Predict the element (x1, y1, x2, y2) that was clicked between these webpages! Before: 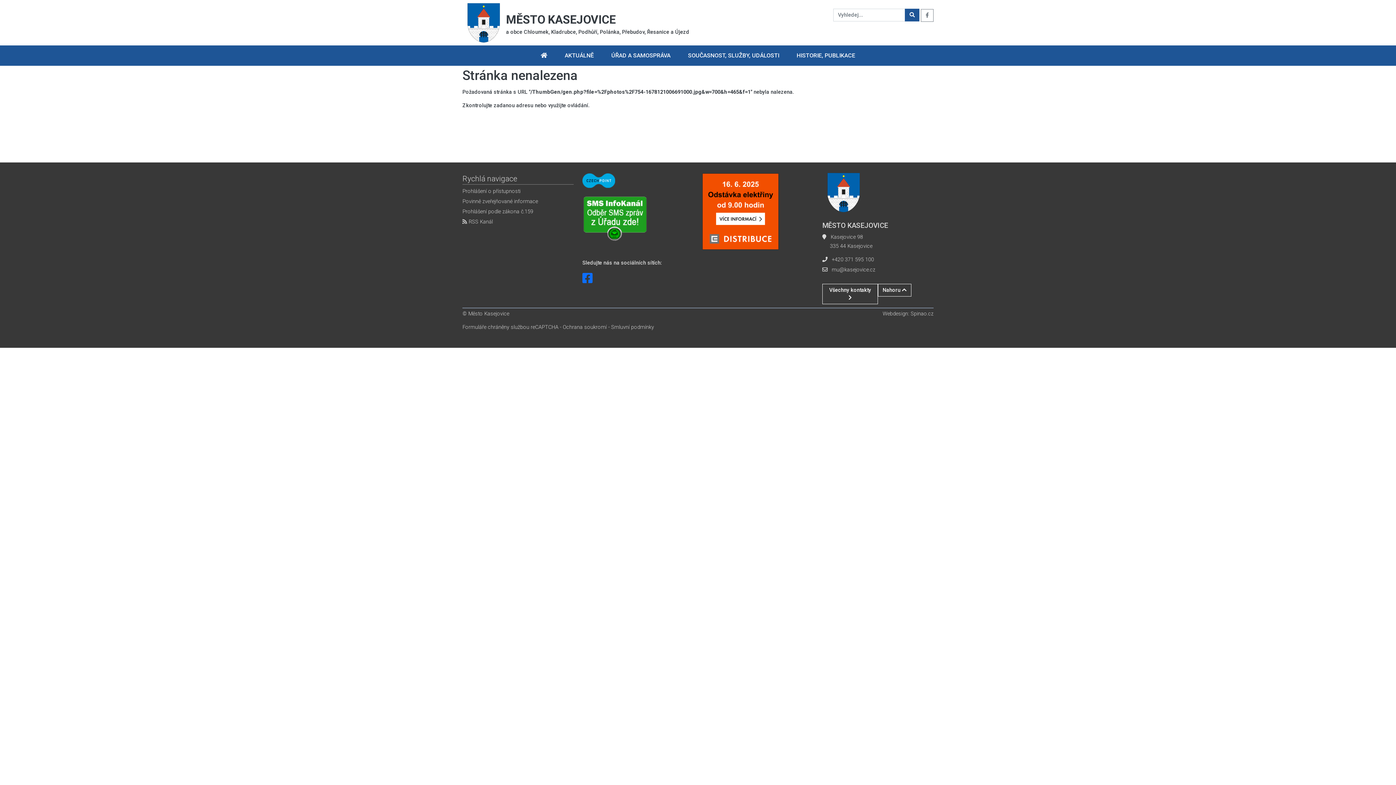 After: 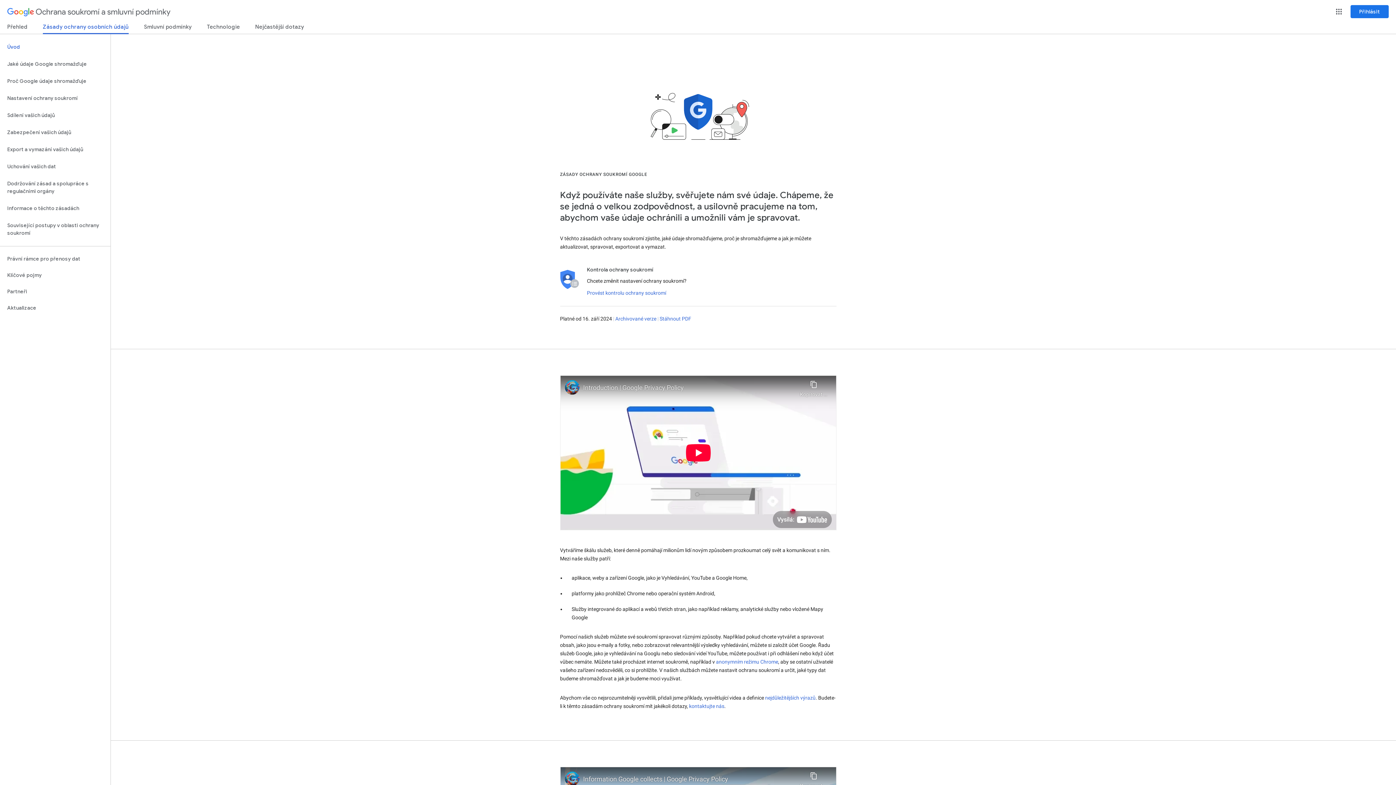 Action: label: Ochrana soukromí bbox: (562, 324, 606, 330)